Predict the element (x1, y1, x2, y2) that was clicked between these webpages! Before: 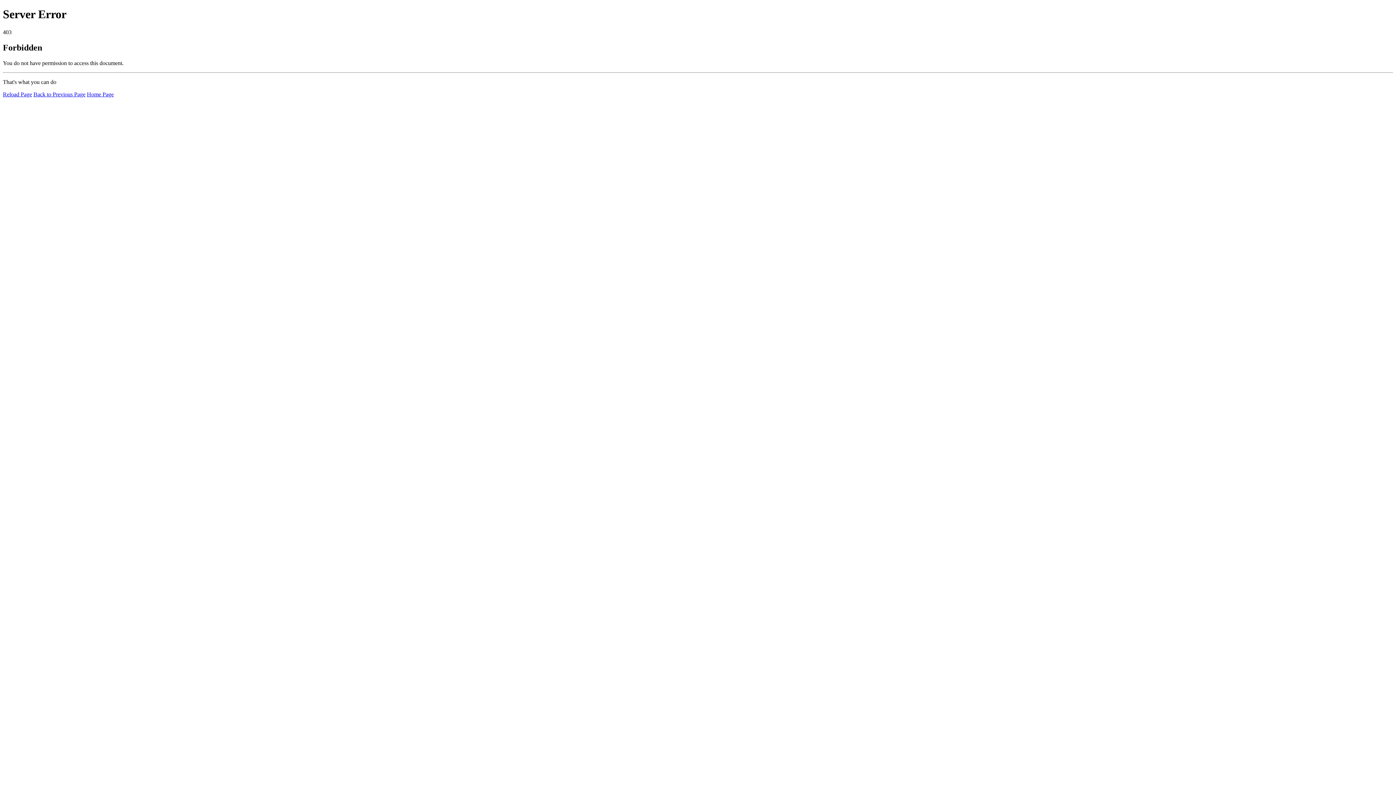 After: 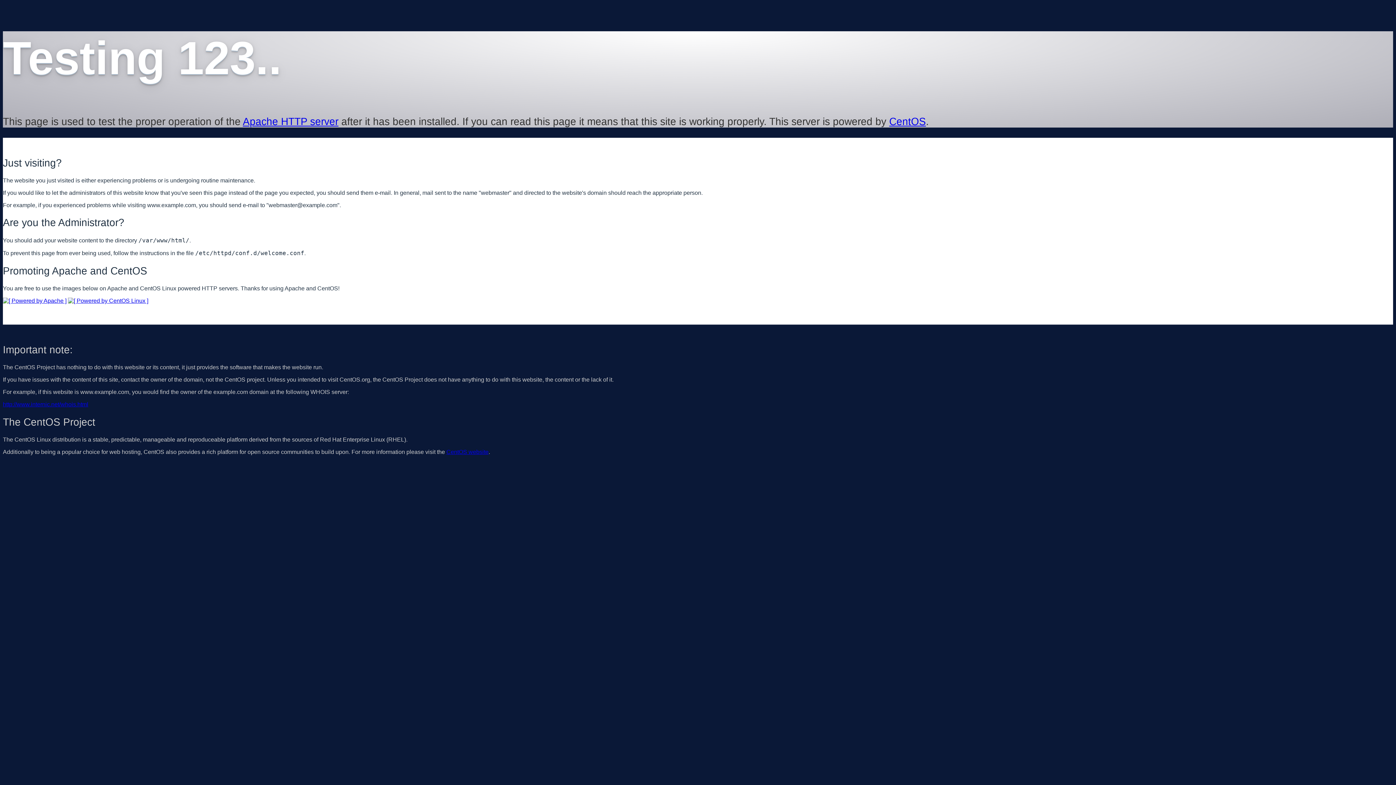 Action: bbox: (86, 91, 113, 97) label: Home Page